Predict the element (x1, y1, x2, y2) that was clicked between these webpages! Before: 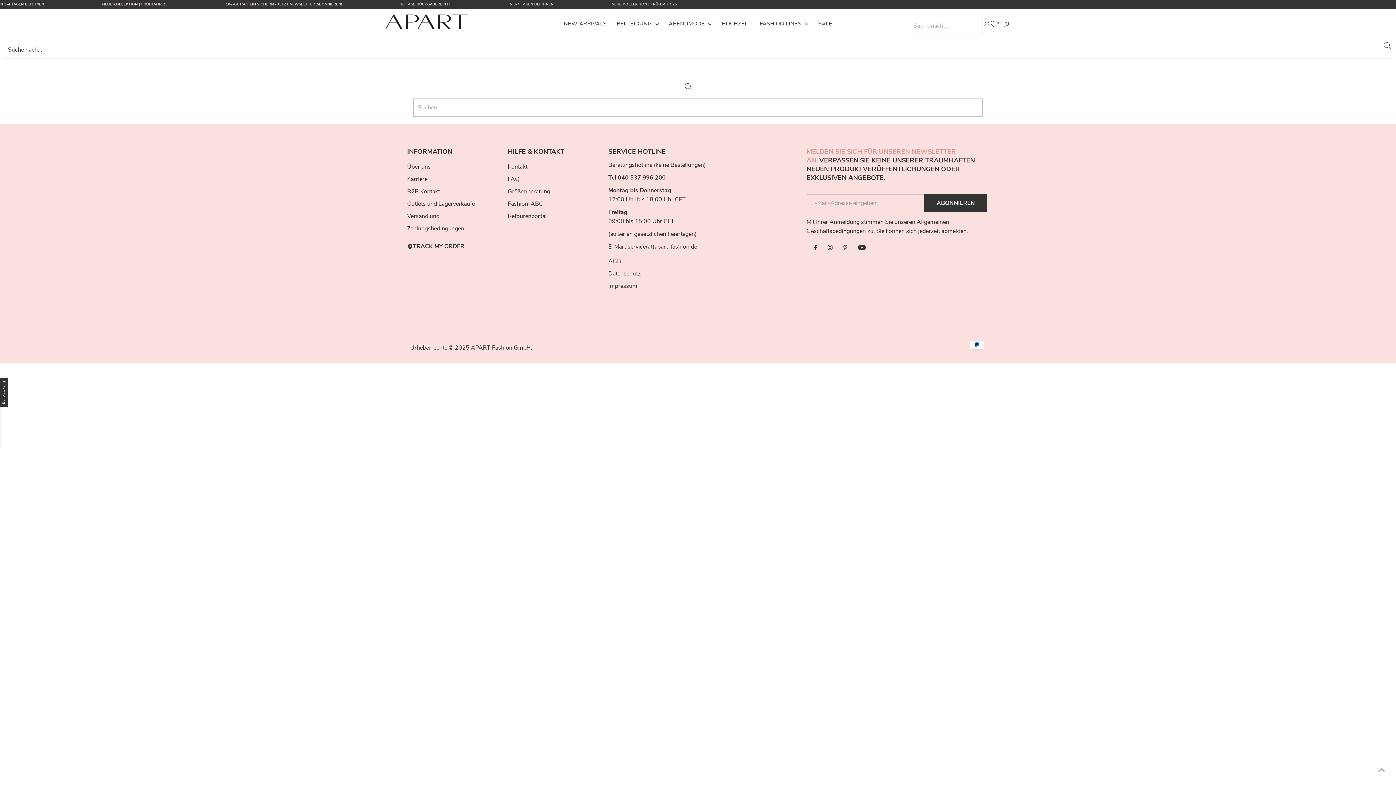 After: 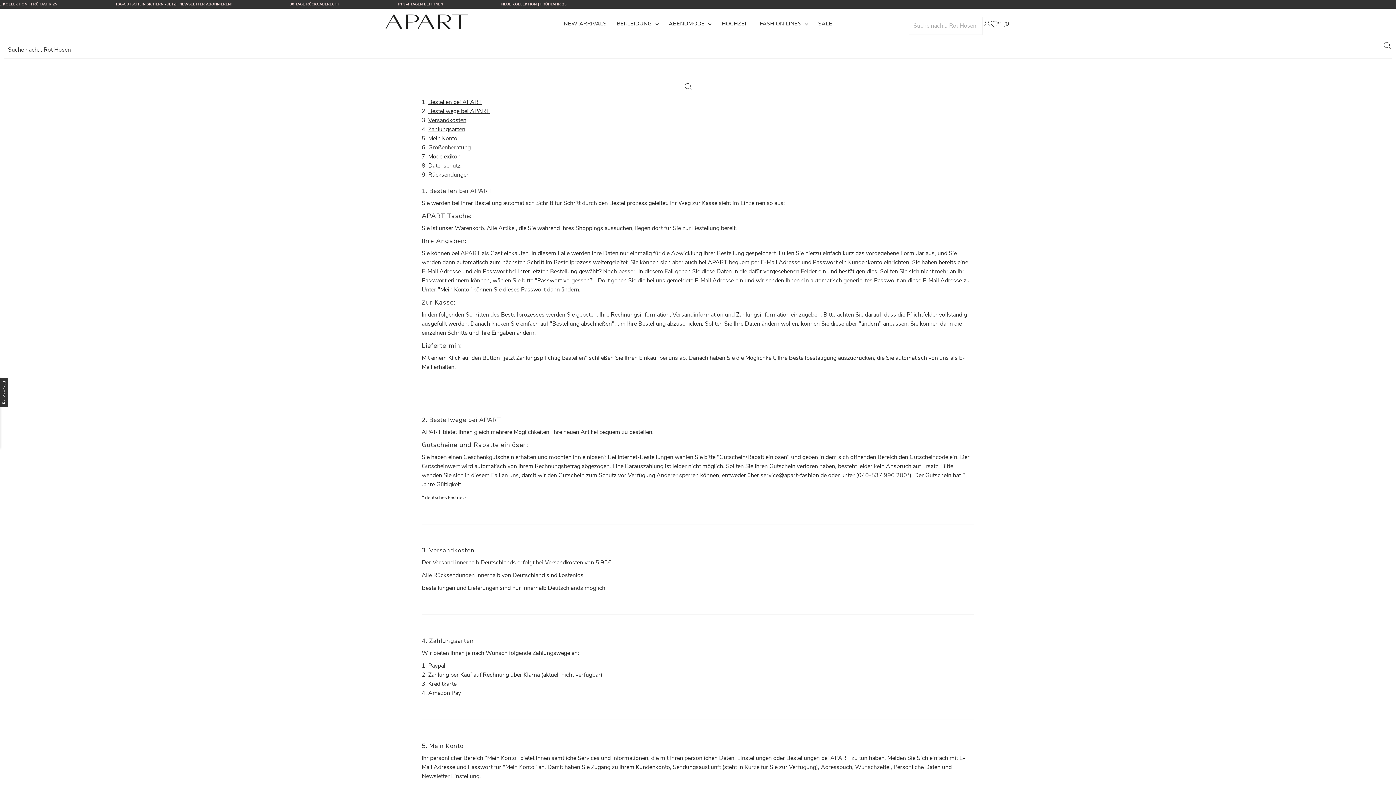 Action: bbox: (507, 175, 519, 183) label: FAQ